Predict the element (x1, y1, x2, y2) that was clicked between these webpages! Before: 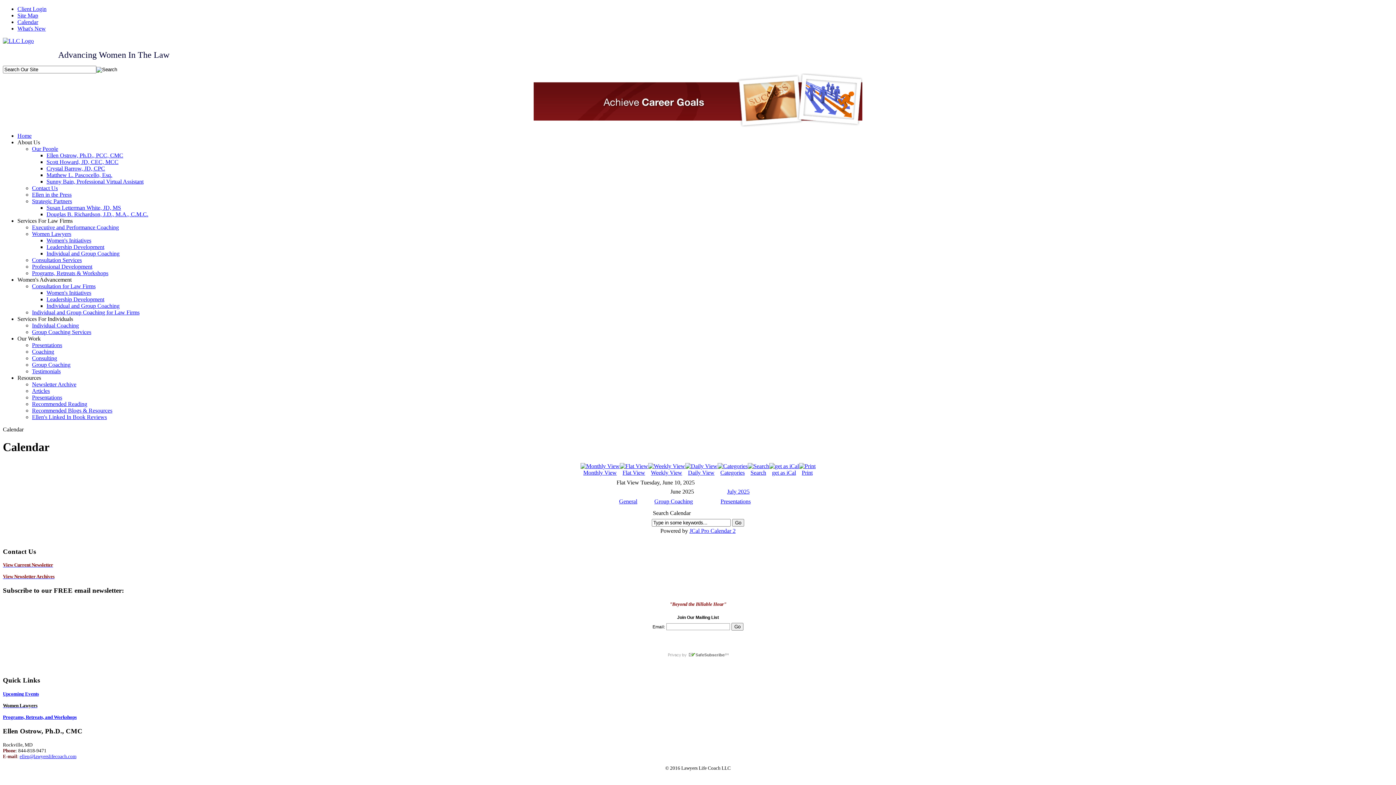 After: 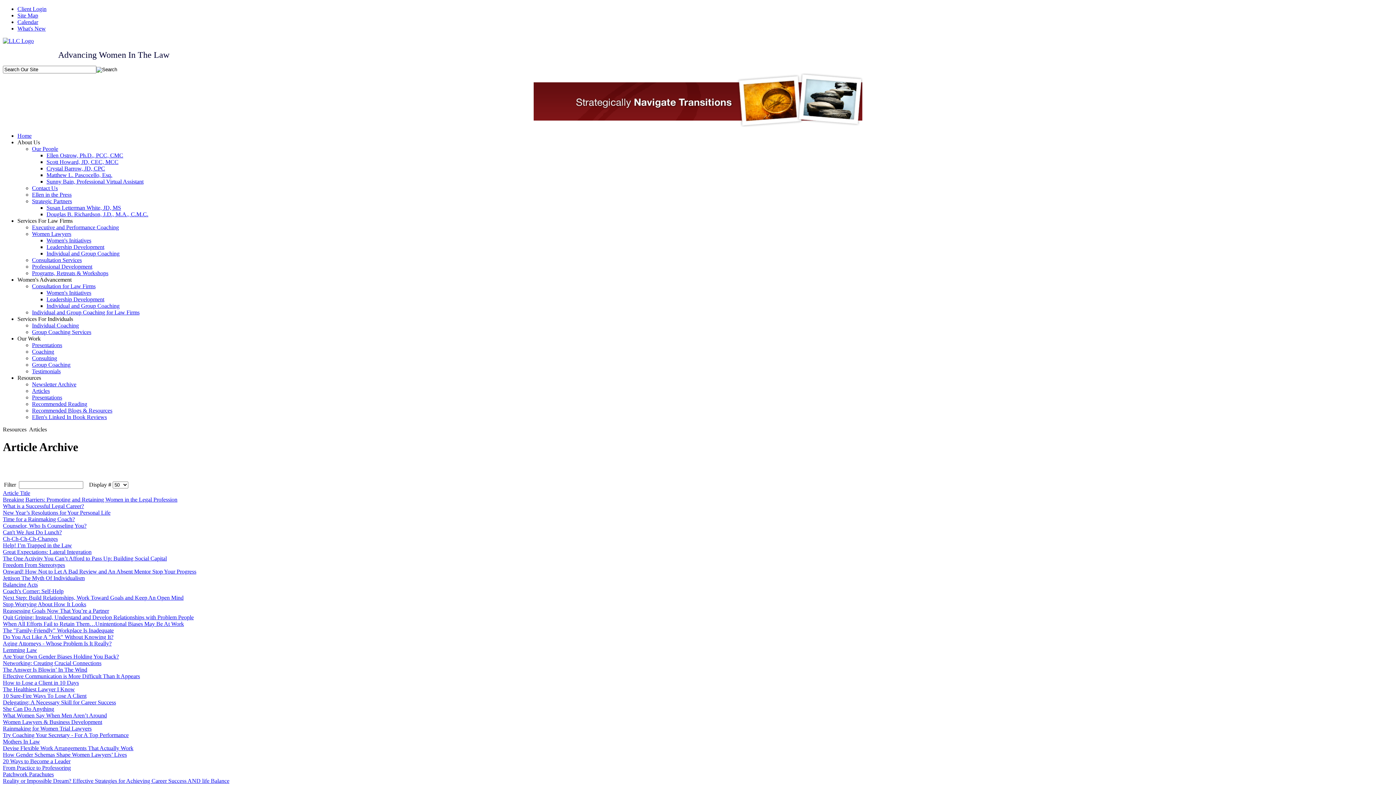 Action: bbox: (32, 388, 49, 394) label: Articles